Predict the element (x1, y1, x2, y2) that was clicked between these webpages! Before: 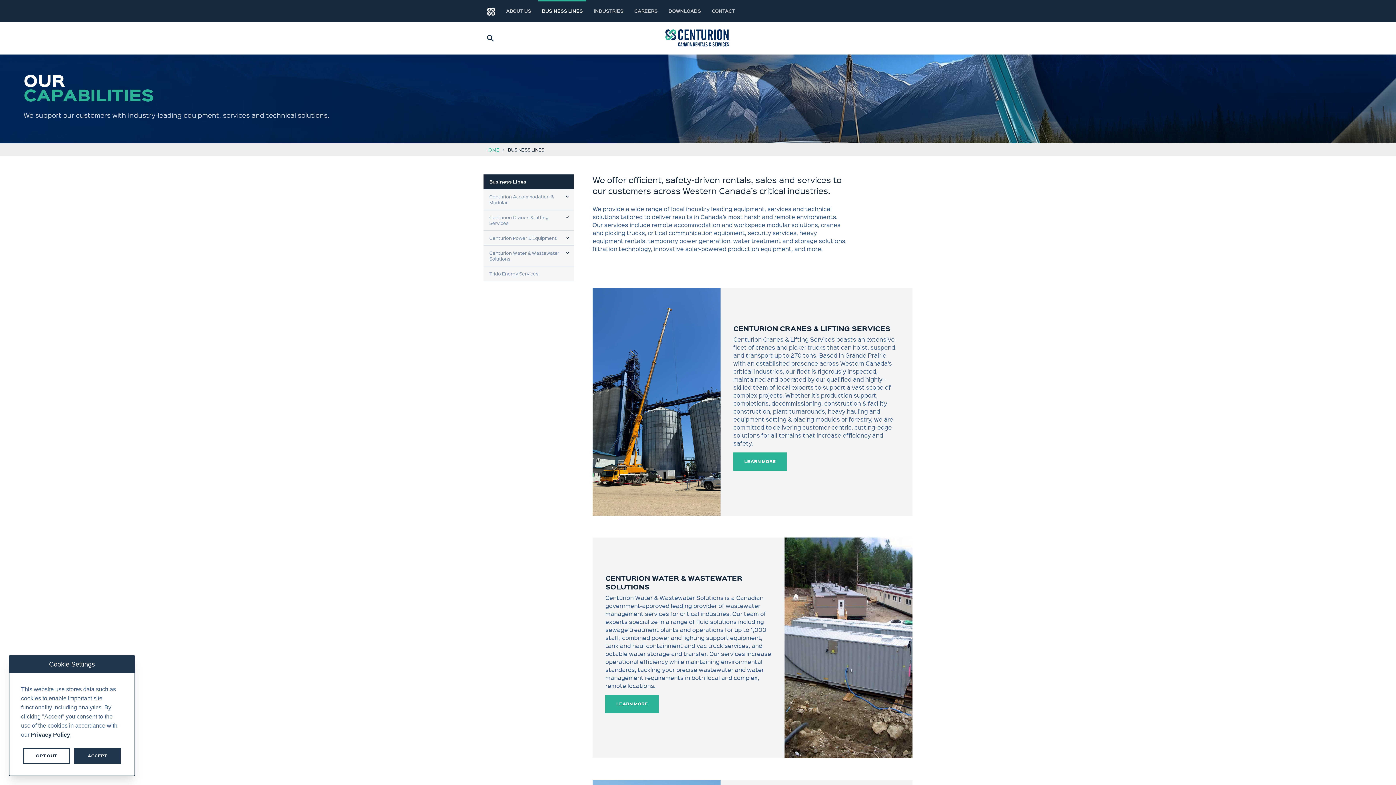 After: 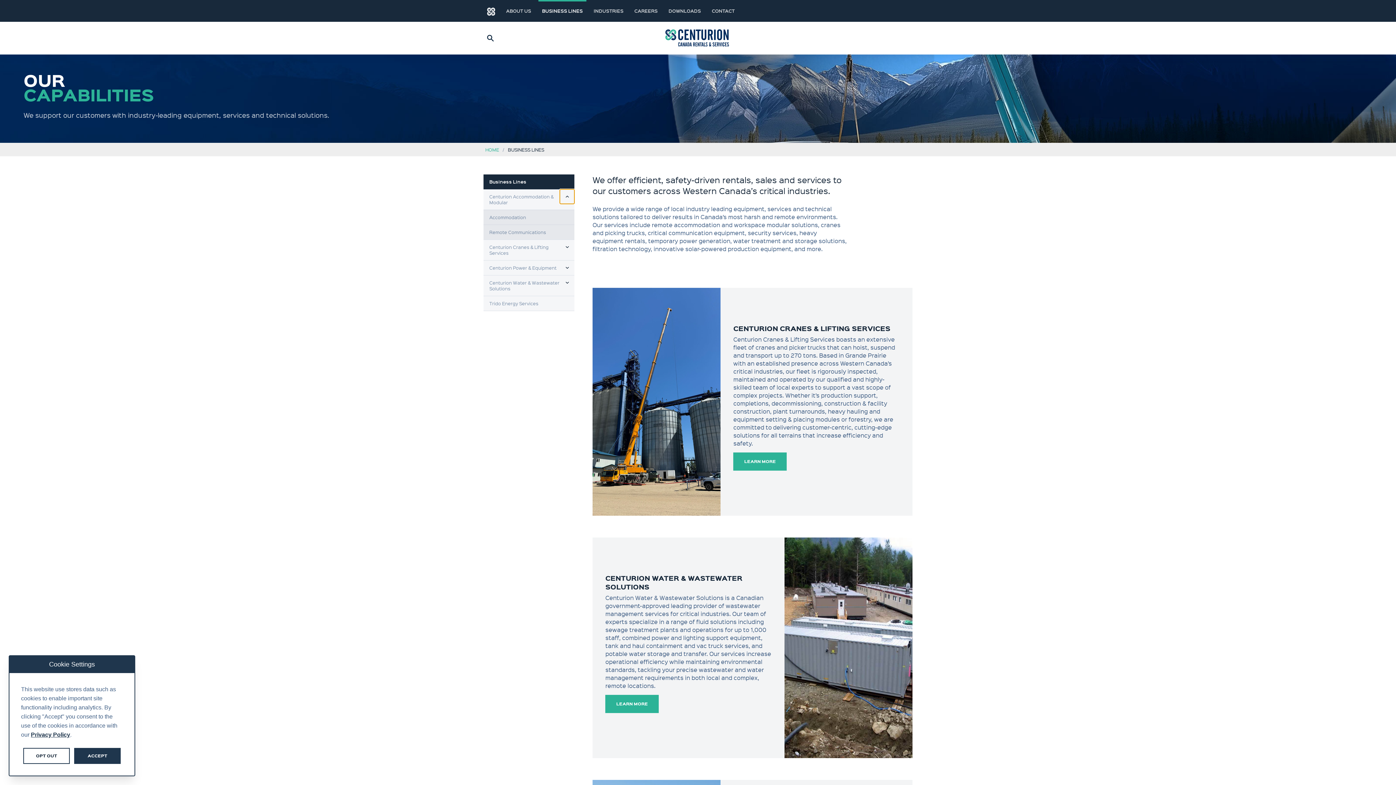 Action: label: TOGGLE MENU bbox: (560, 189, 574, 204)